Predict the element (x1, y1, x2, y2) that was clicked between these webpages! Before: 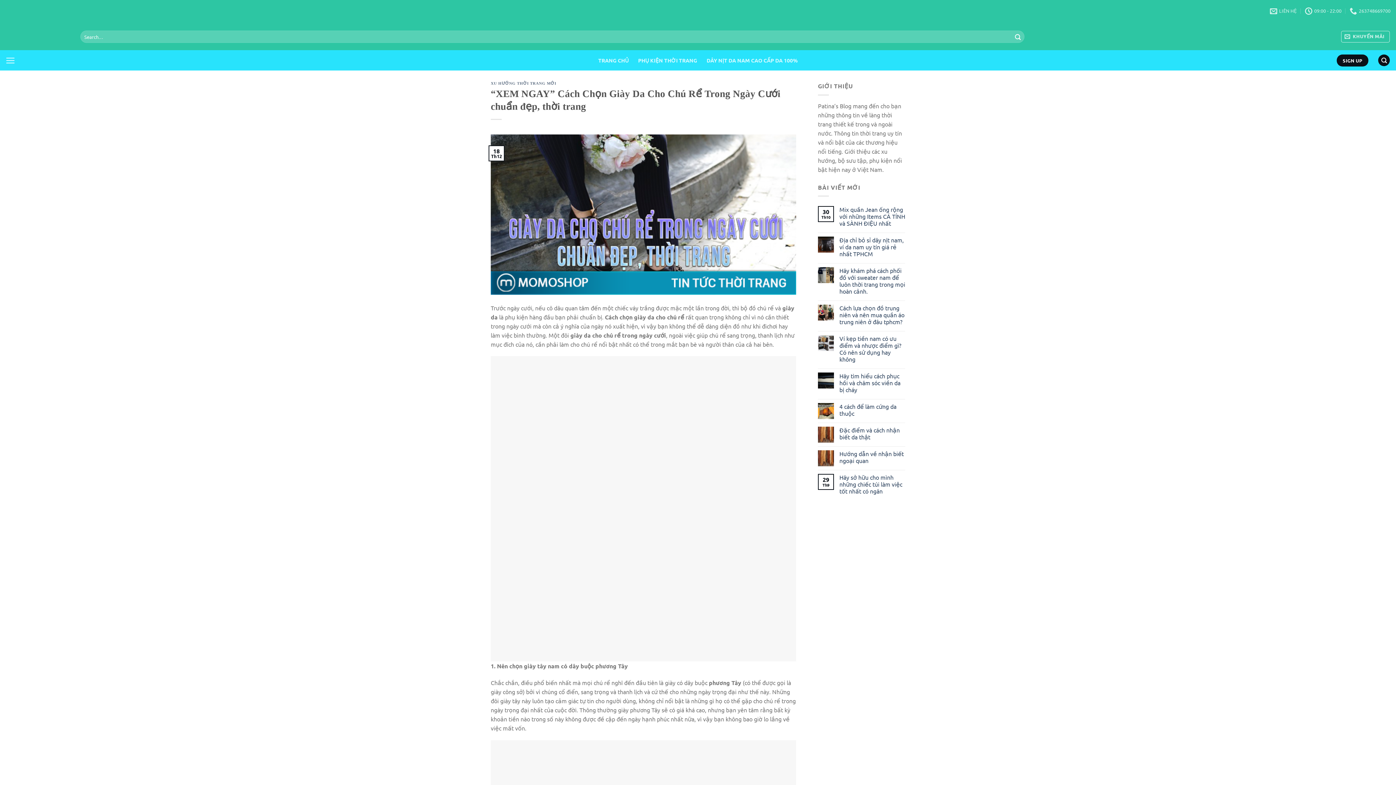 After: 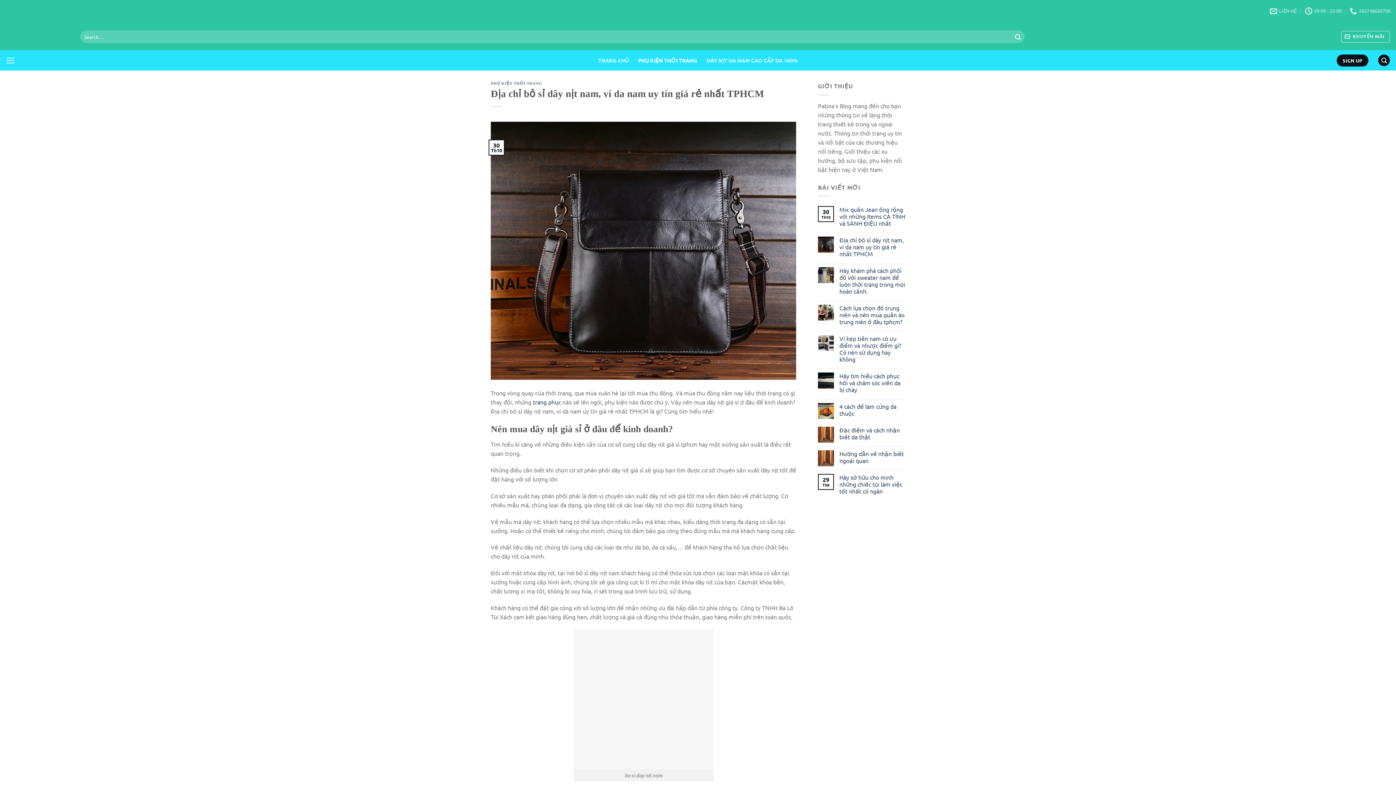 Action: bbox: (839, 236, 905, 257) label: Địa chỉ bỏ sỉ dây nịt nam, ví da nam uy tín giá rẻ nhất TPHCM